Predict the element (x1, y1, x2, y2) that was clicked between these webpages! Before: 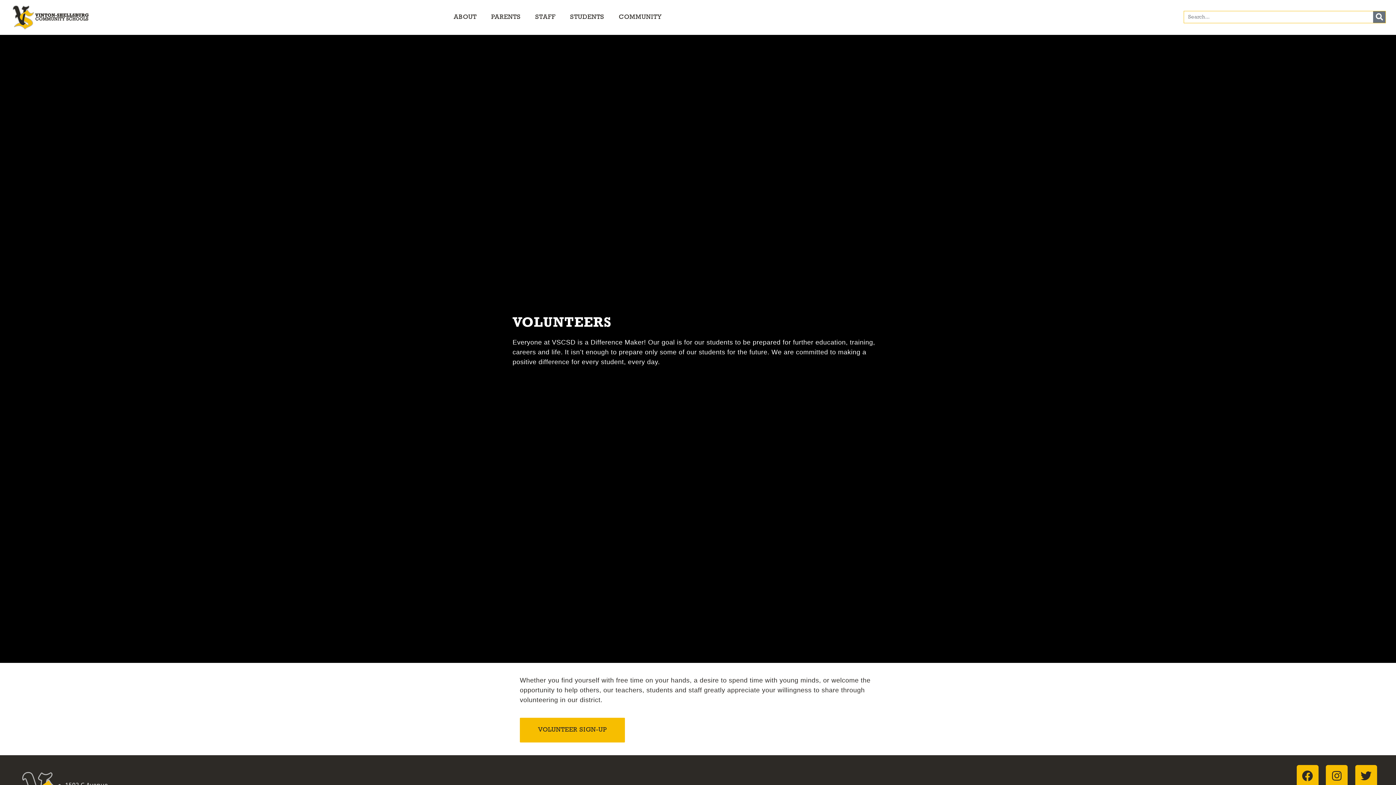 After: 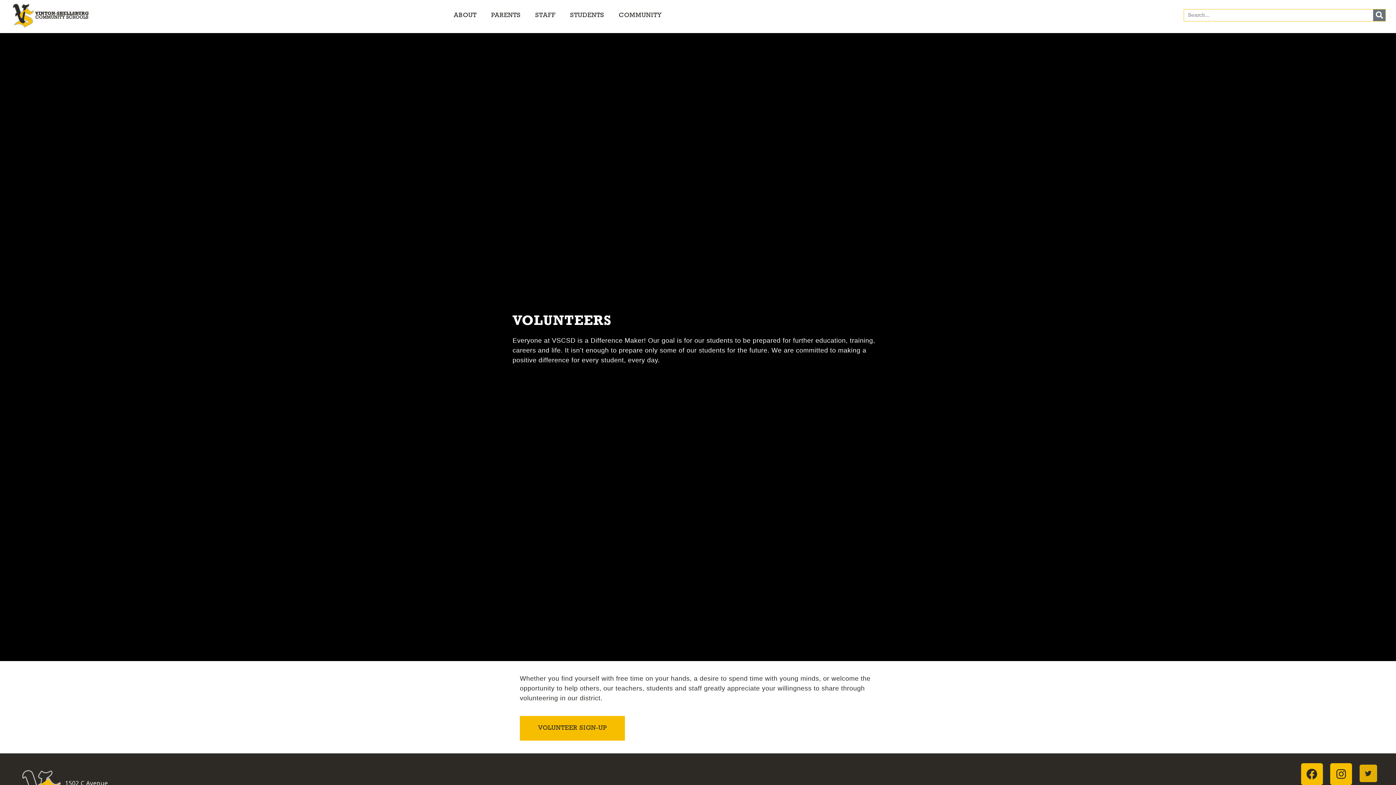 Action: label: Twitter bbox: (1355, 765, 1377, 787)